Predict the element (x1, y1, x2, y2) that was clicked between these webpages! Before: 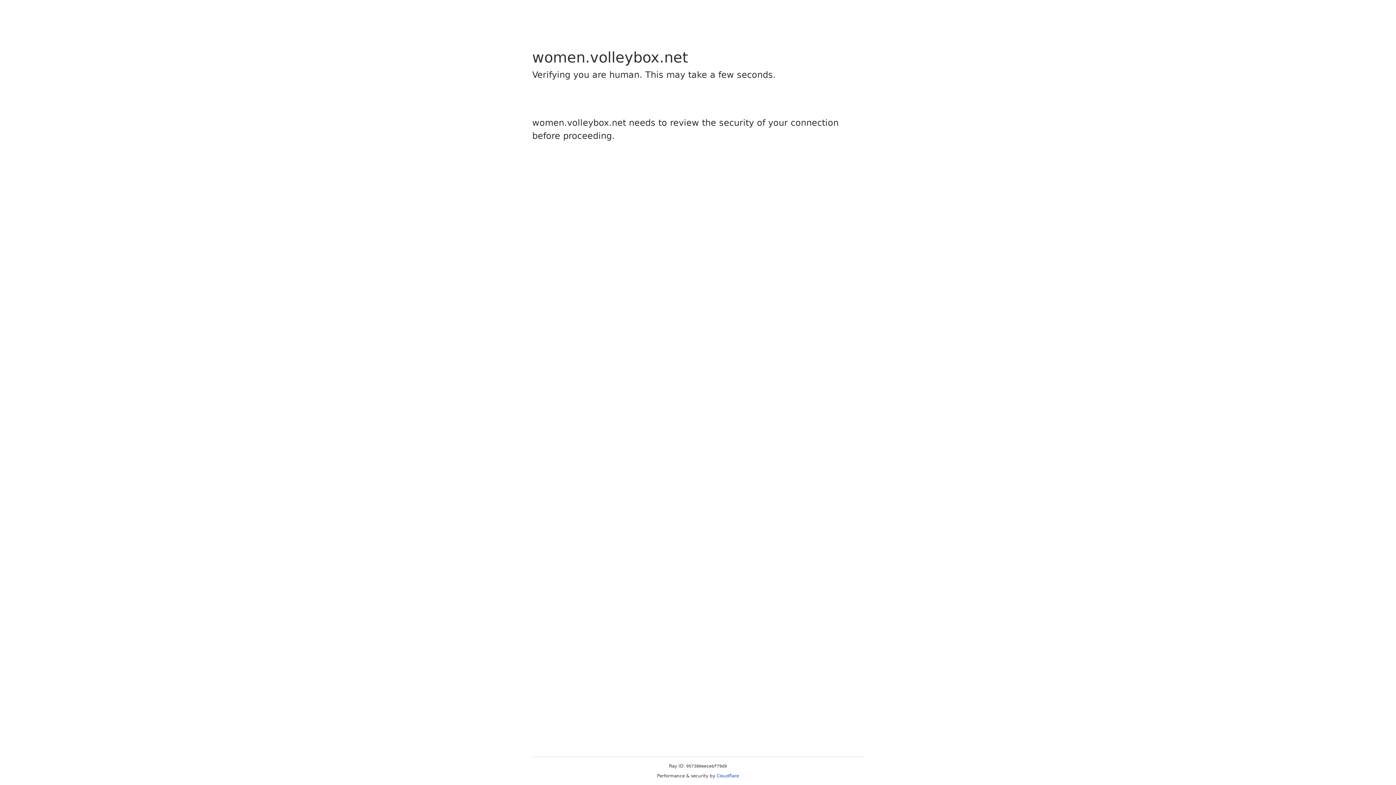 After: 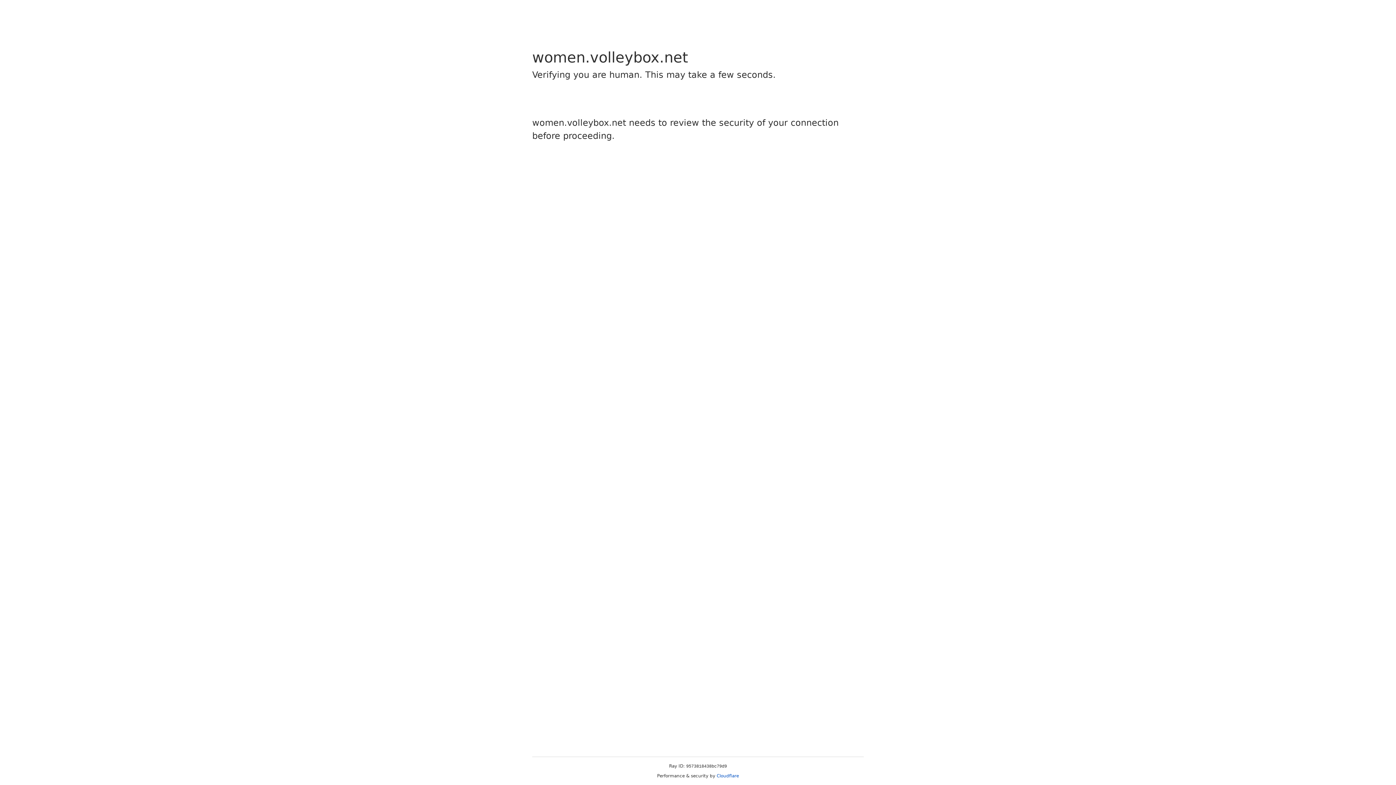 Action: bbox: (716, 773, 739, 778) label: Cloudflare